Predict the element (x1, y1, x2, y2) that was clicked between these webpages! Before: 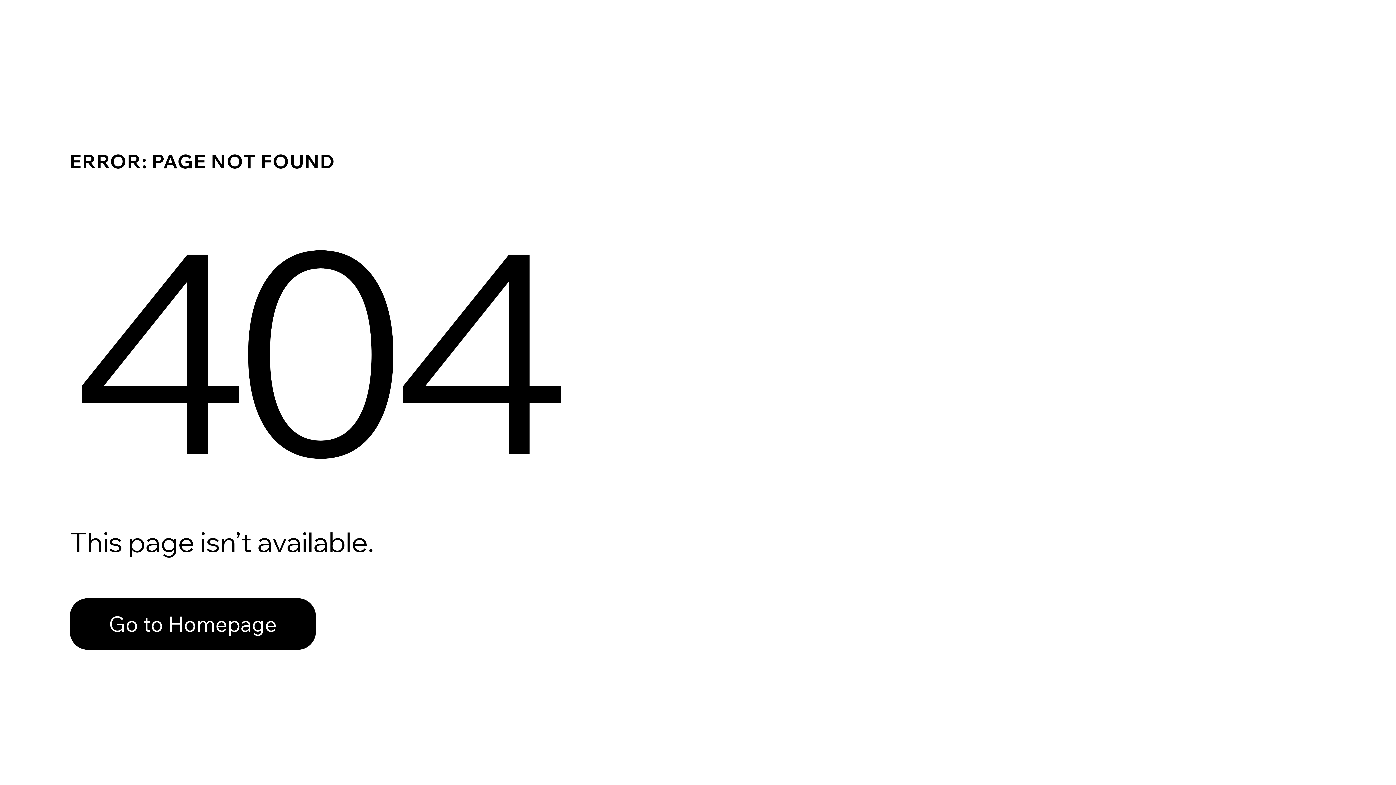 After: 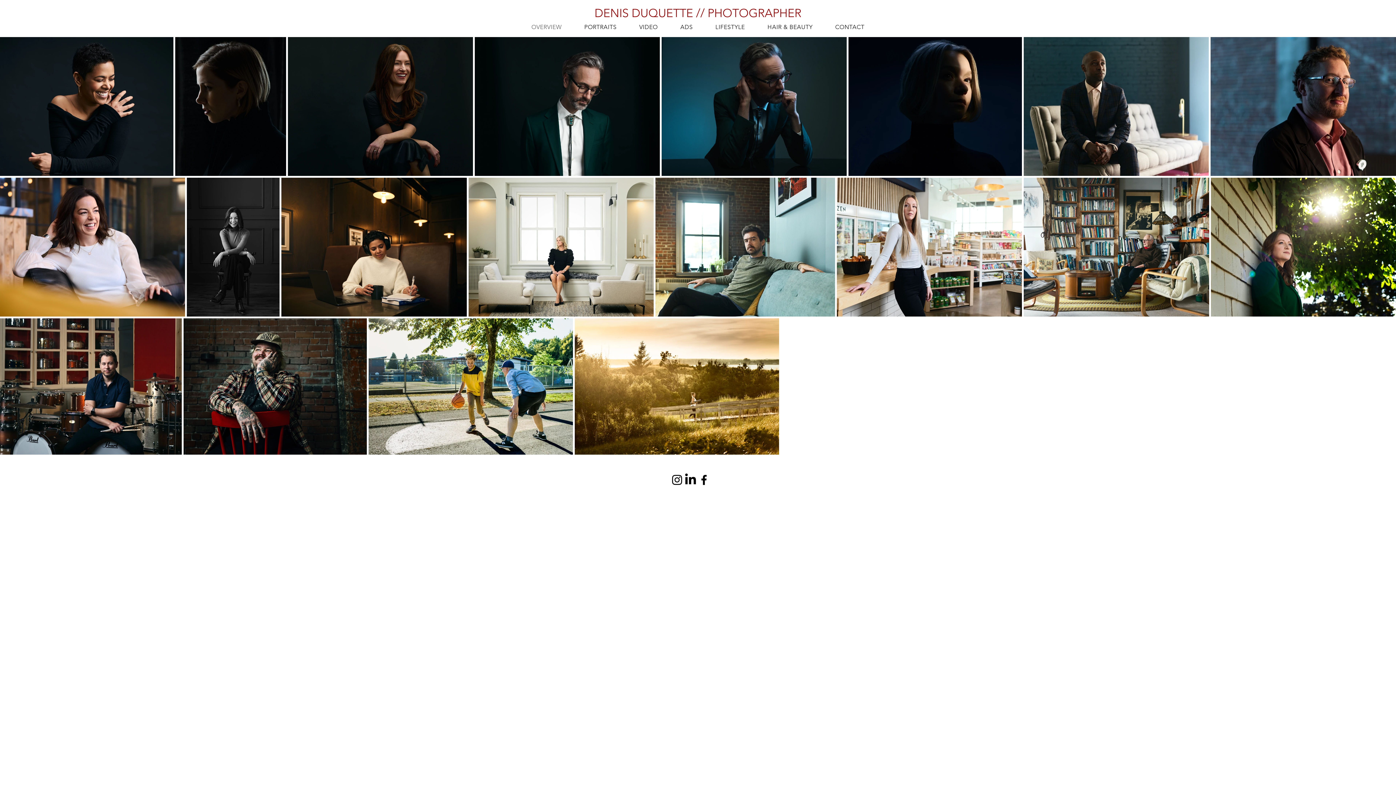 Action: bbox: (69, 598, 316, 650) label: Go to Homepage